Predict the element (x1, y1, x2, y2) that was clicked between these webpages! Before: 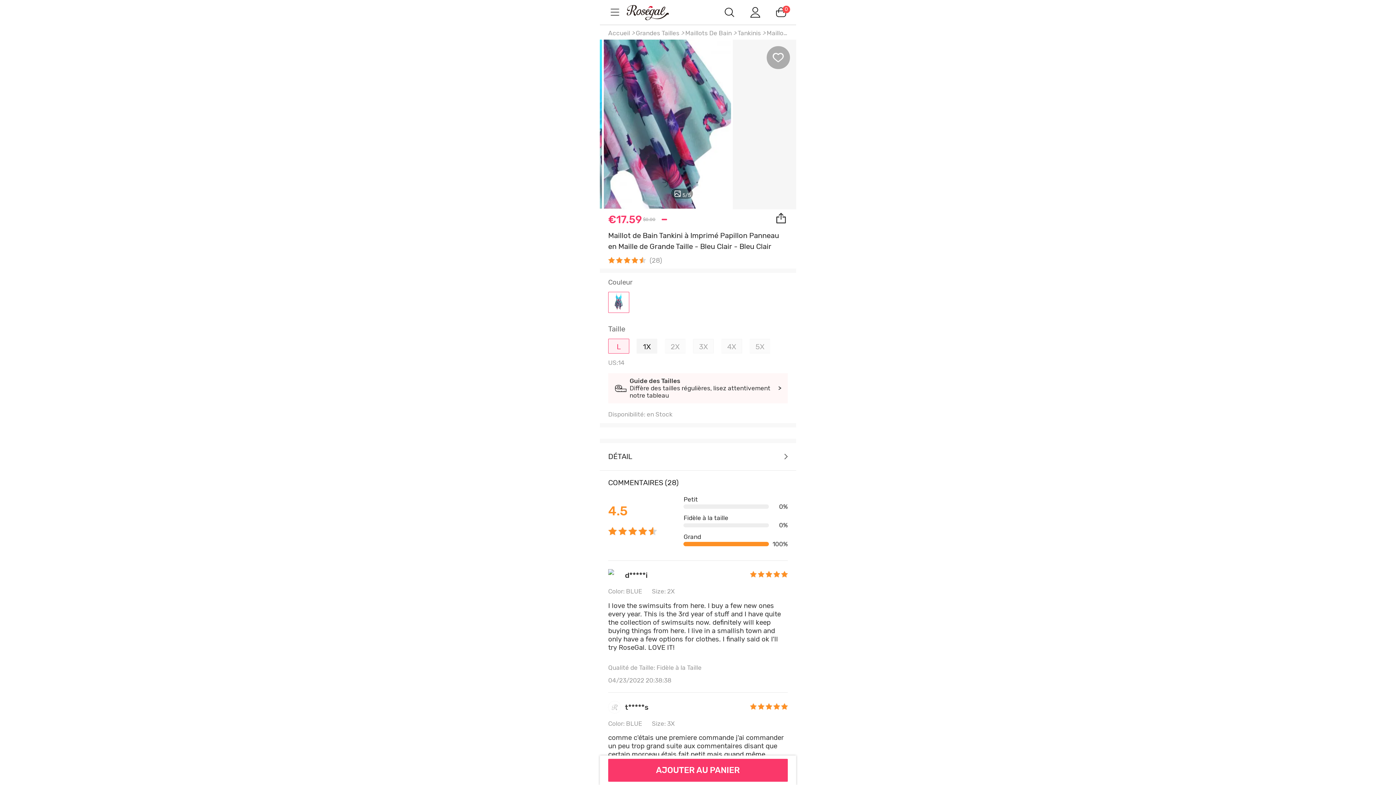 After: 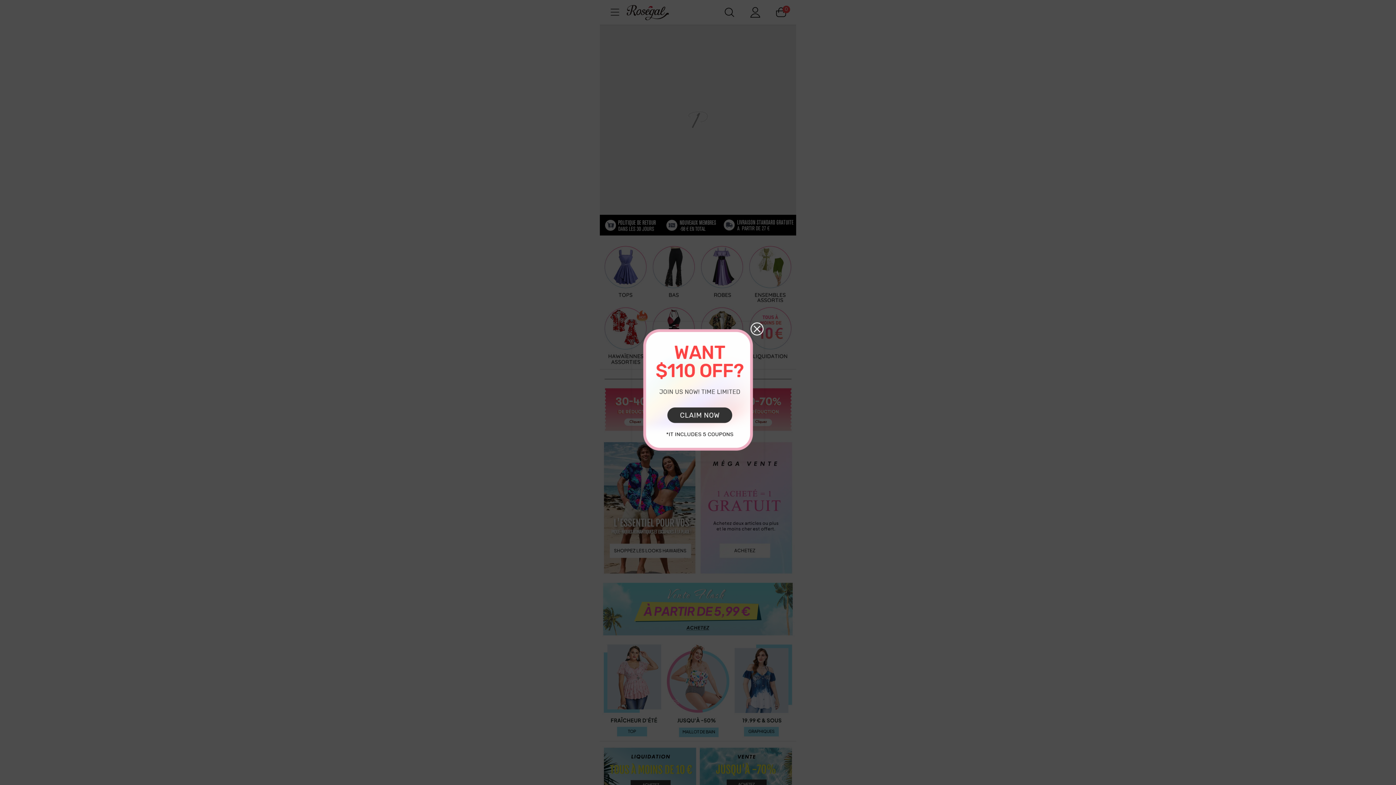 Action: label: Accueil bbox: (608, 29, 630, 36)